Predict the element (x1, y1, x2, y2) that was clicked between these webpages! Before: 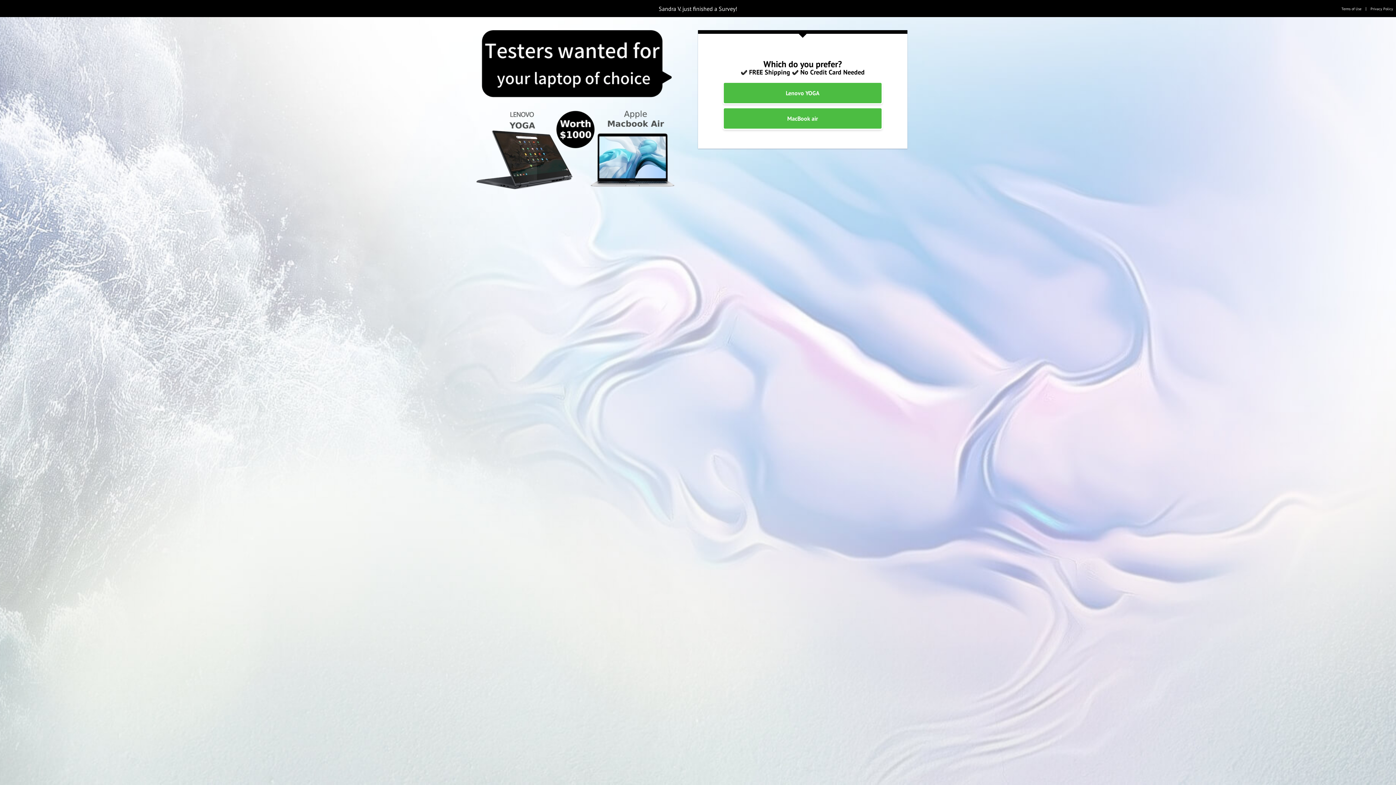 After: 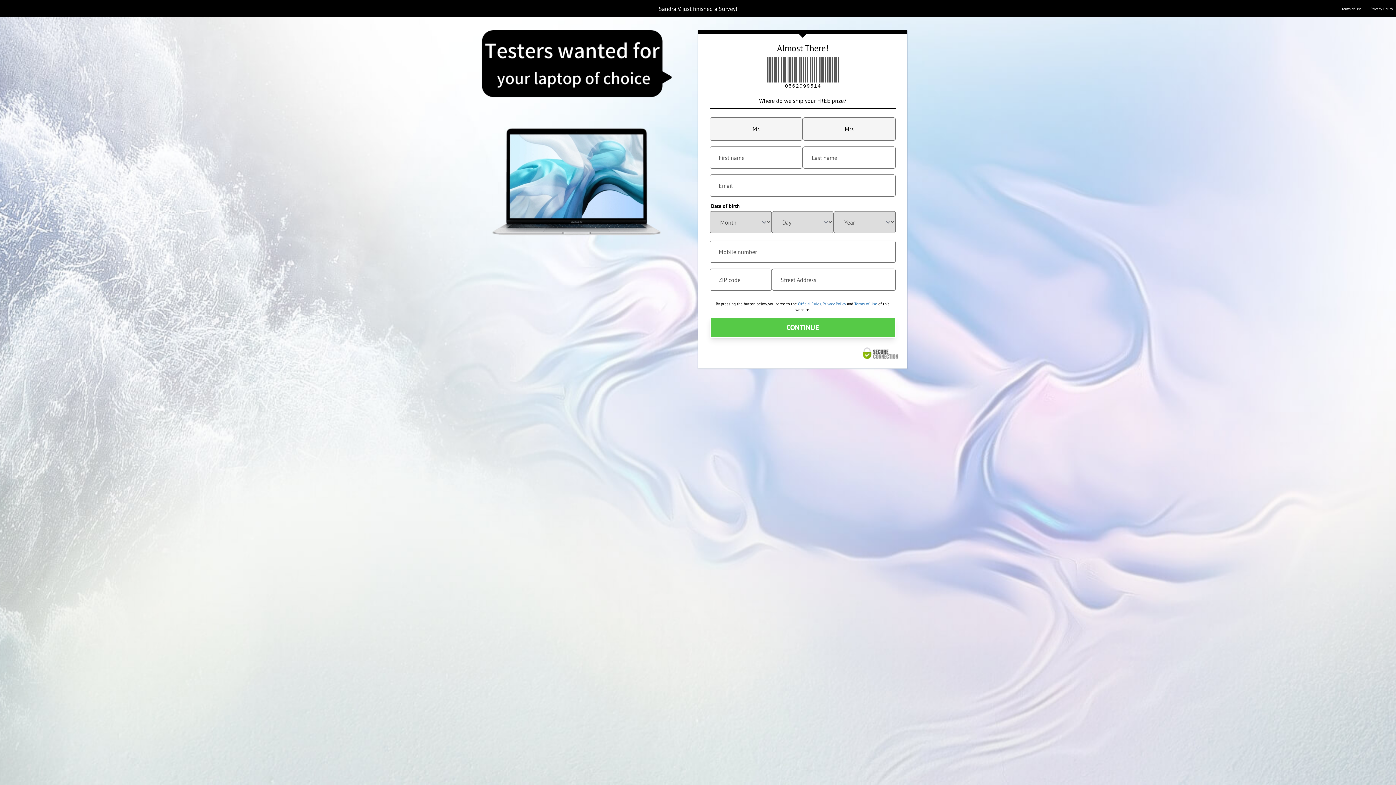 Action: bbox: (722, 107, 882, 129) label: MacBook air